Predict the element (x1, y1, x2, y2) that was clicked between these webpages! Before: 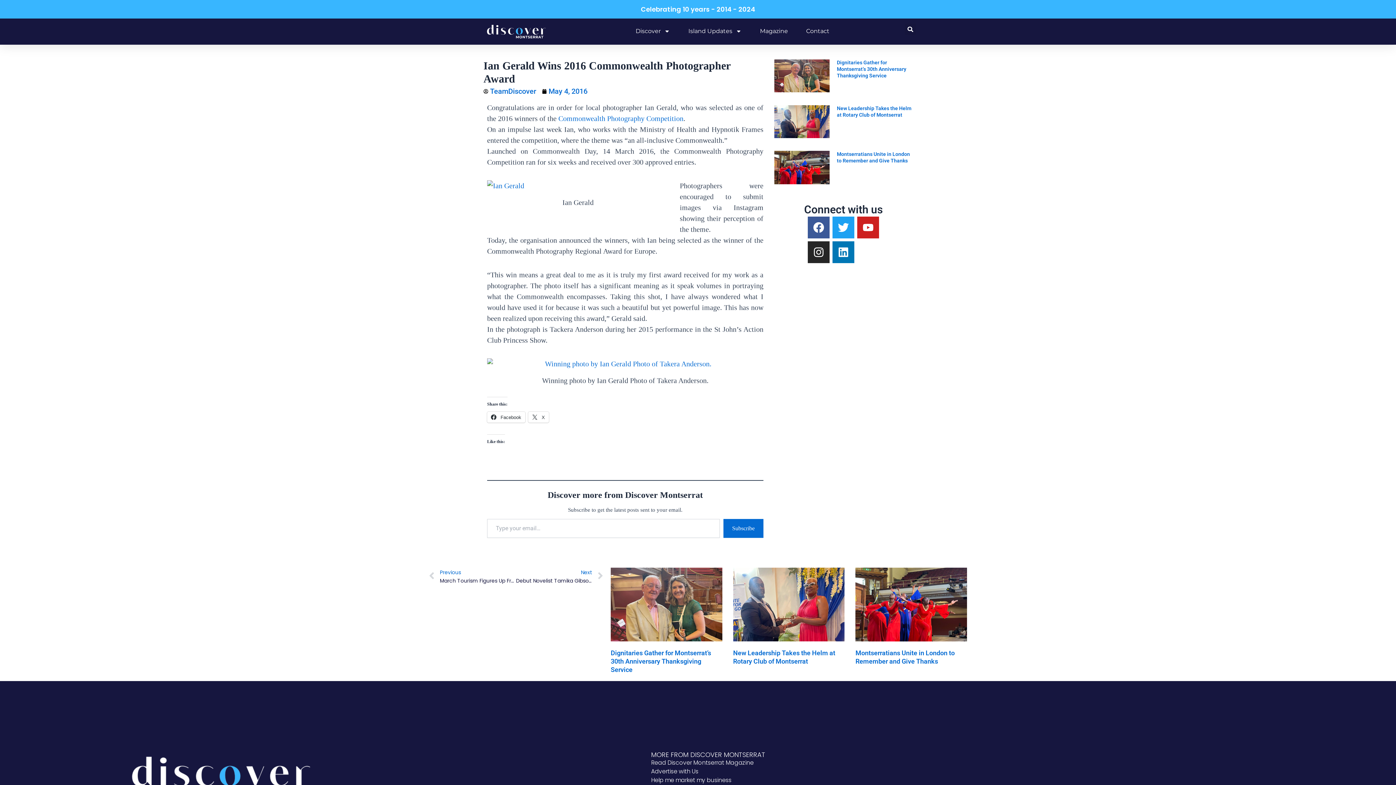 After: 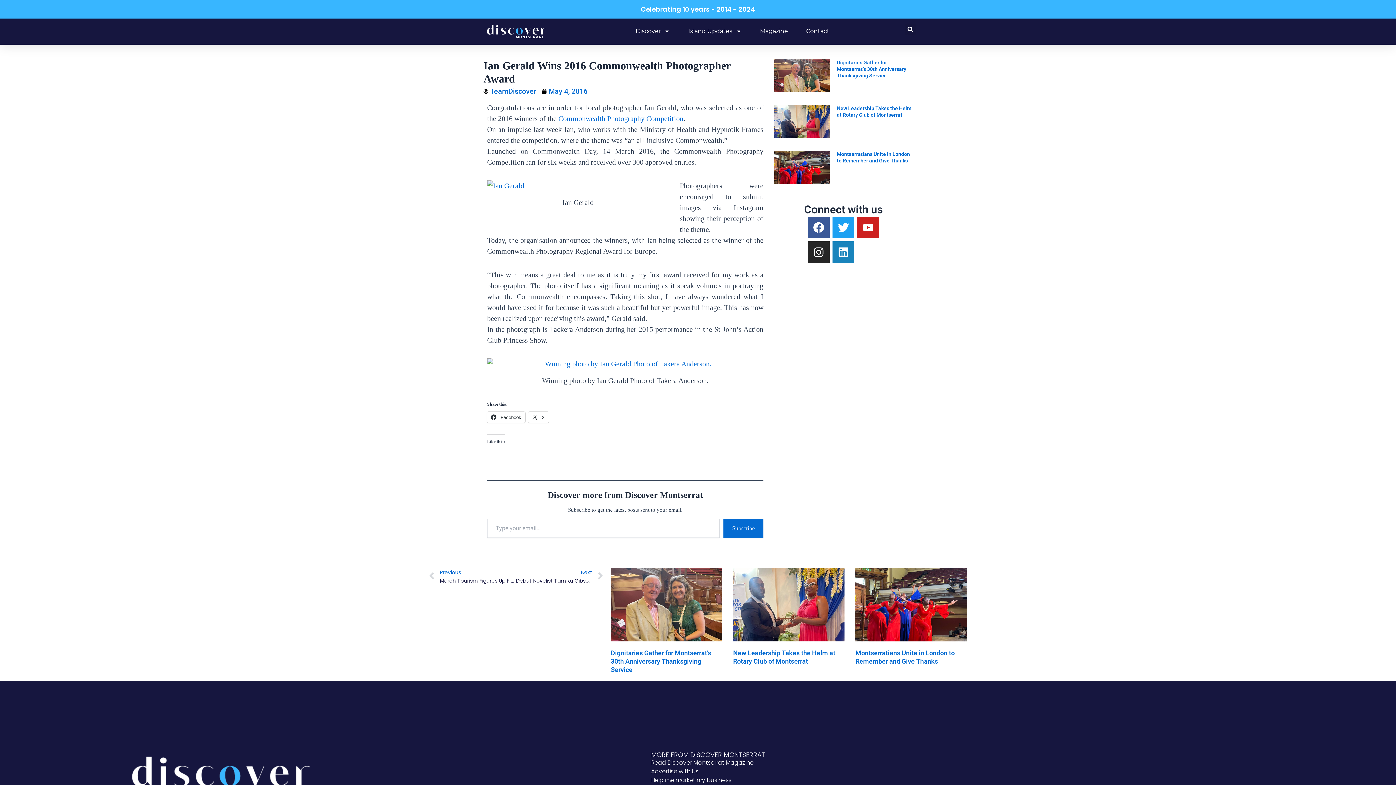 Action: label: Linkedin bbox: (832, 241, 854, 263)